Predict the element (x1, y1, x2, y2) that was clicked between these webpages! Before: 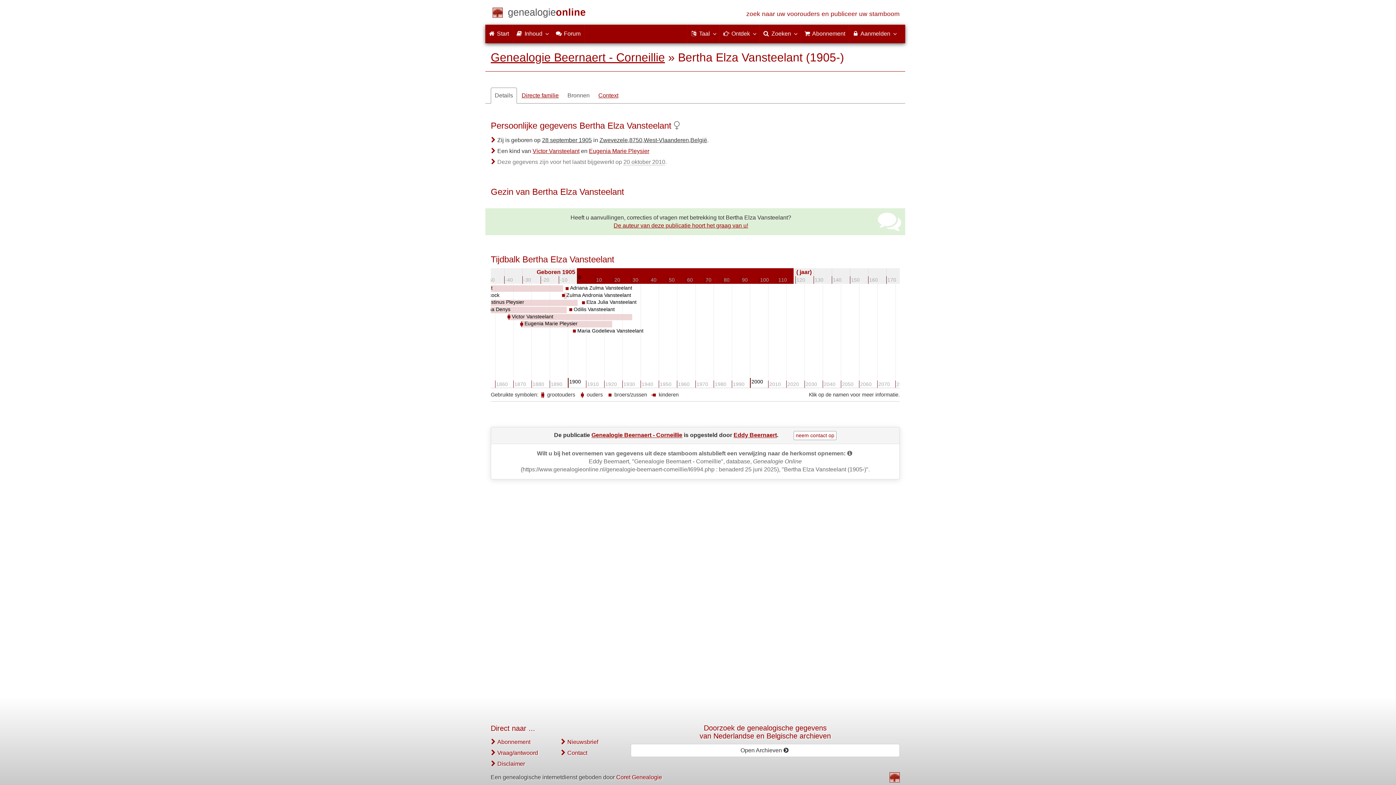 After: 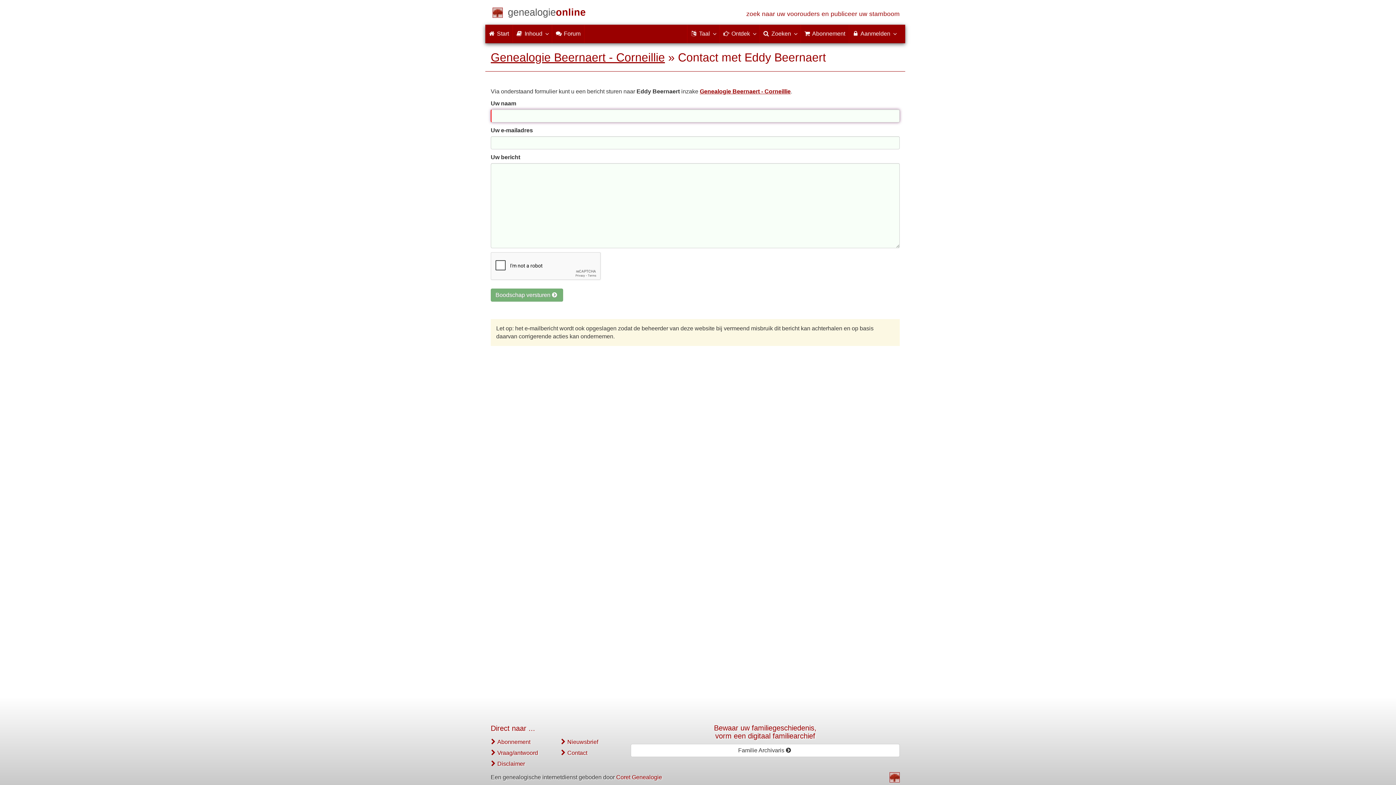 Action: bbox: (793, 431, 836, 440) label: neem contact op